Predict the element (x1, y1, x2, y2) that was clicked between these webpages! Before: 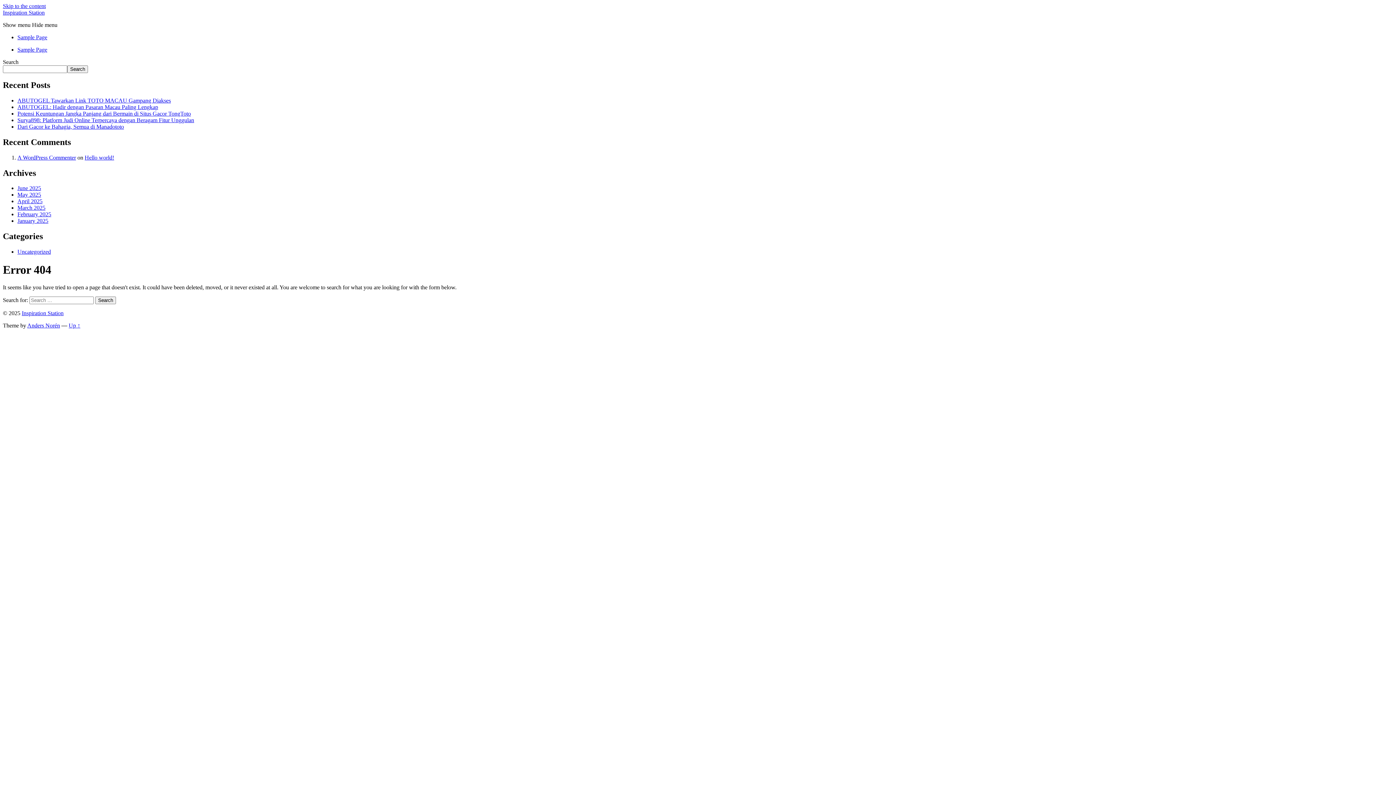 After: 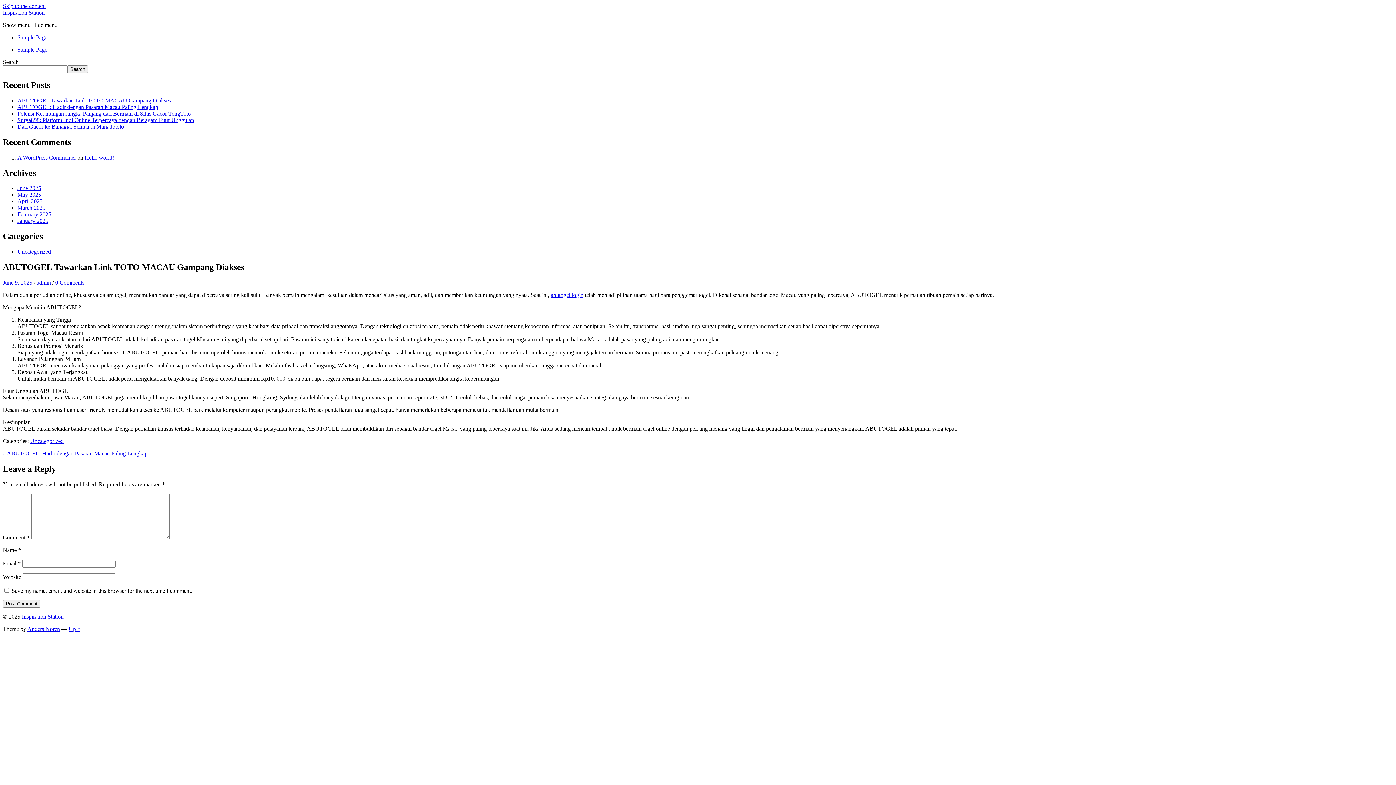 Action: label: ABUTOGEL Tawarkan Link TOTO MACAU Gampang Diakses bbox: (17, 97, 170, 103)